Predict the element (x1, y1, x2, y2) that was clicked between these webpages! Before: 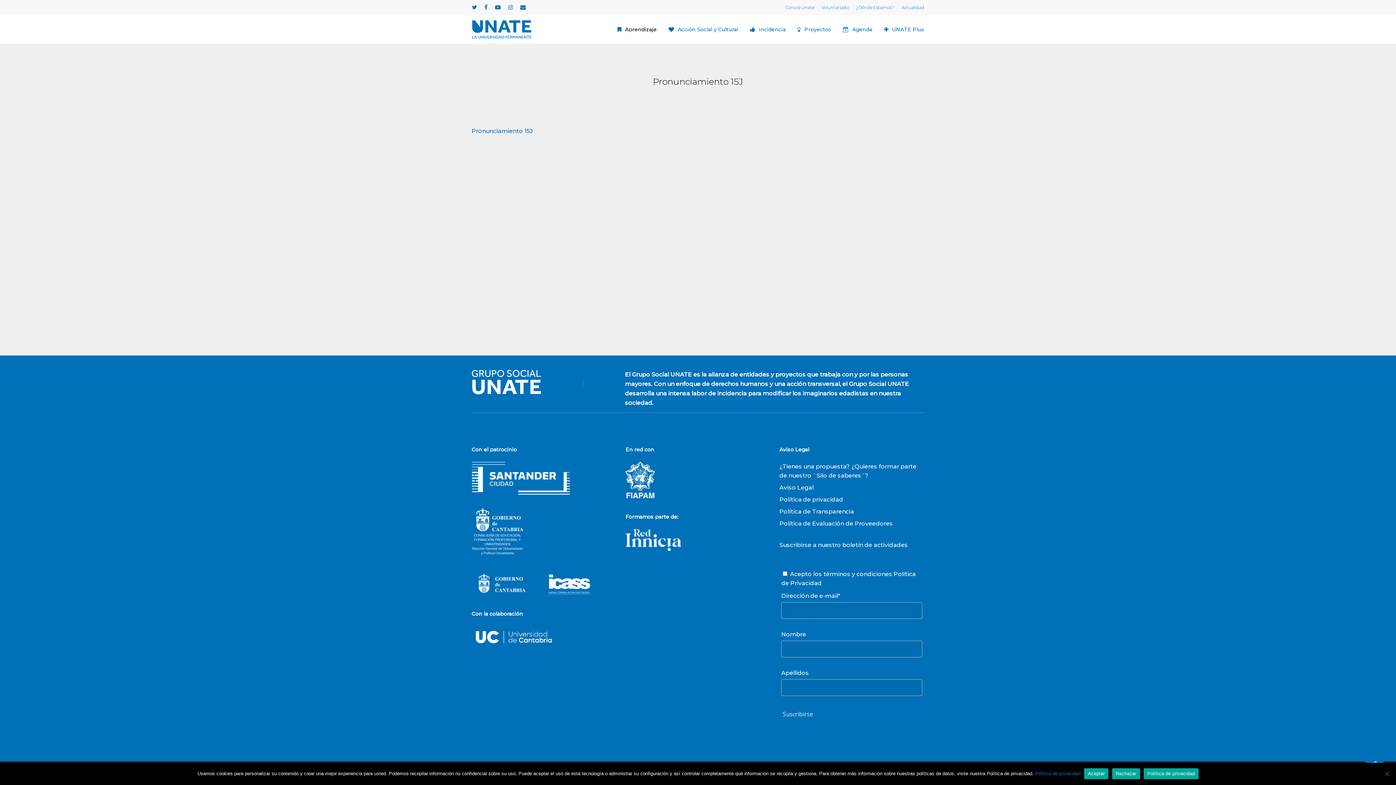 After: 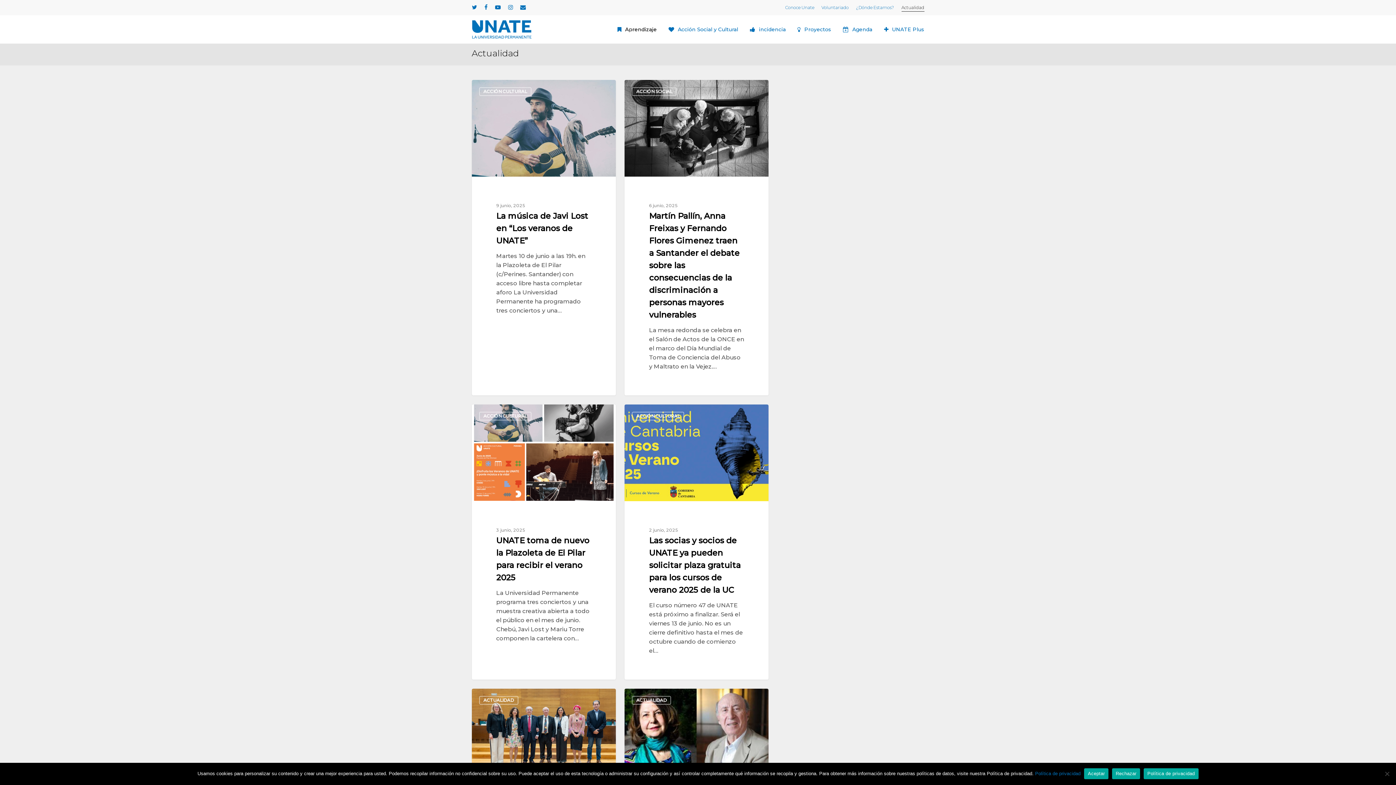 Action: bbox: (901, 3, 924, 11) label: Actualidad